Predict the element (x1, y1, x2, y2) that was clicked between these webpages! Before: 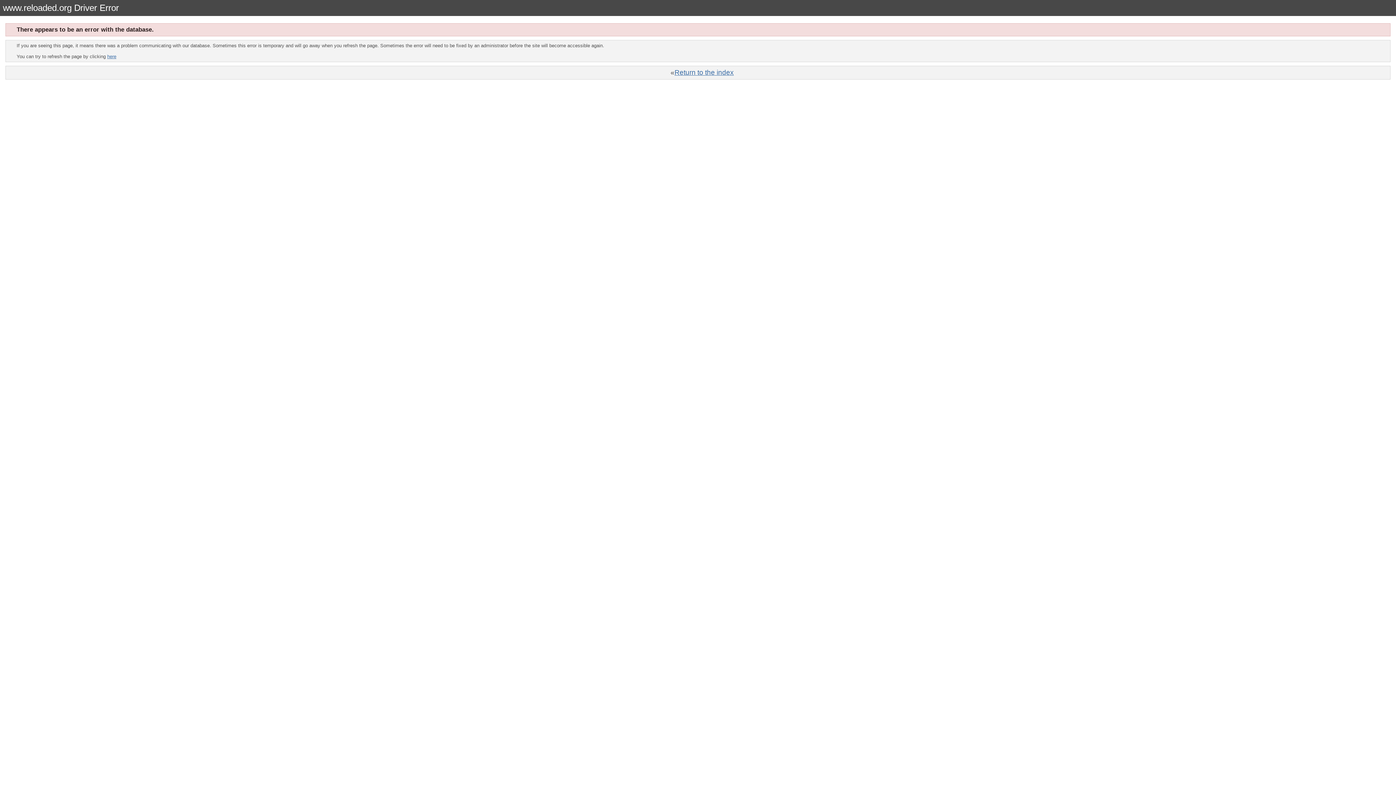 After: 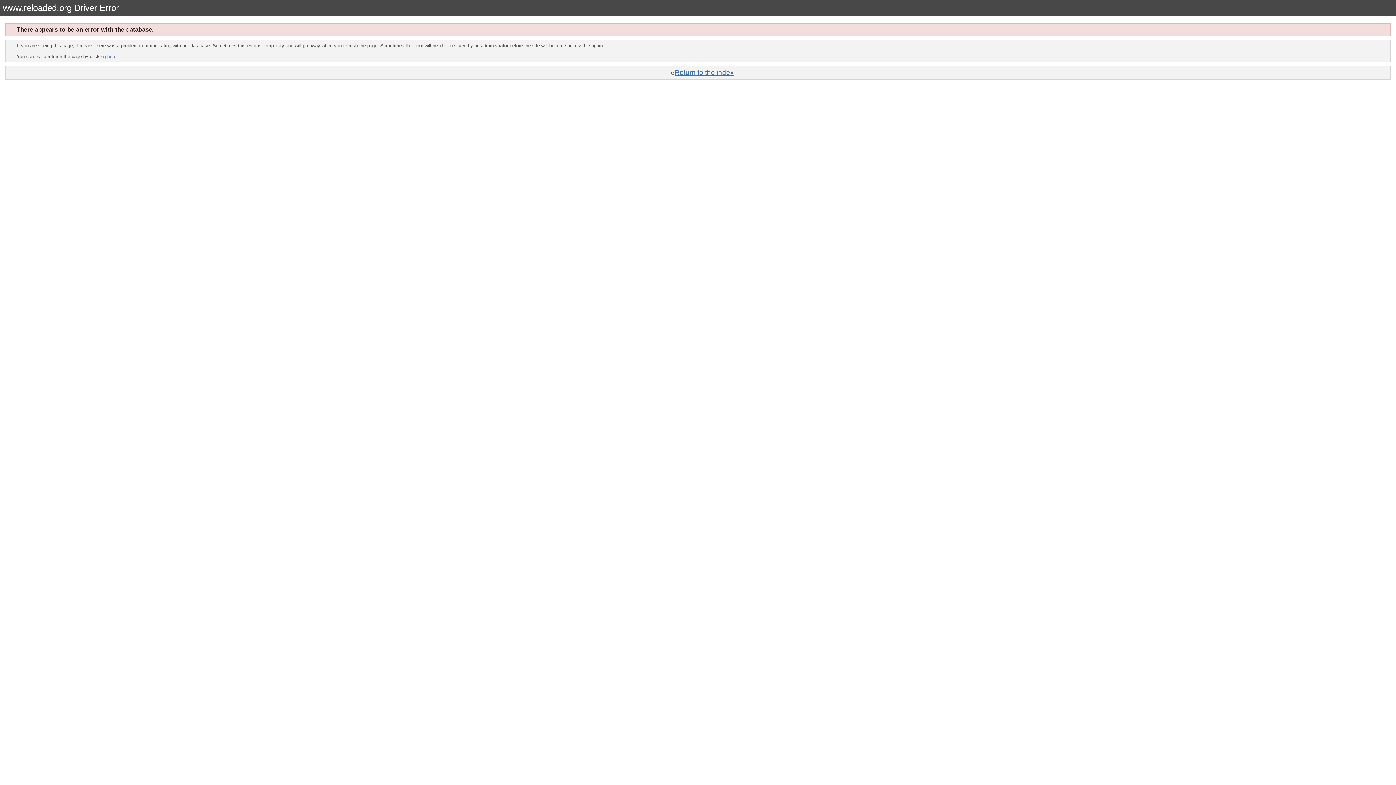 Action: label: here bbox: (107, 53, 116, 59)